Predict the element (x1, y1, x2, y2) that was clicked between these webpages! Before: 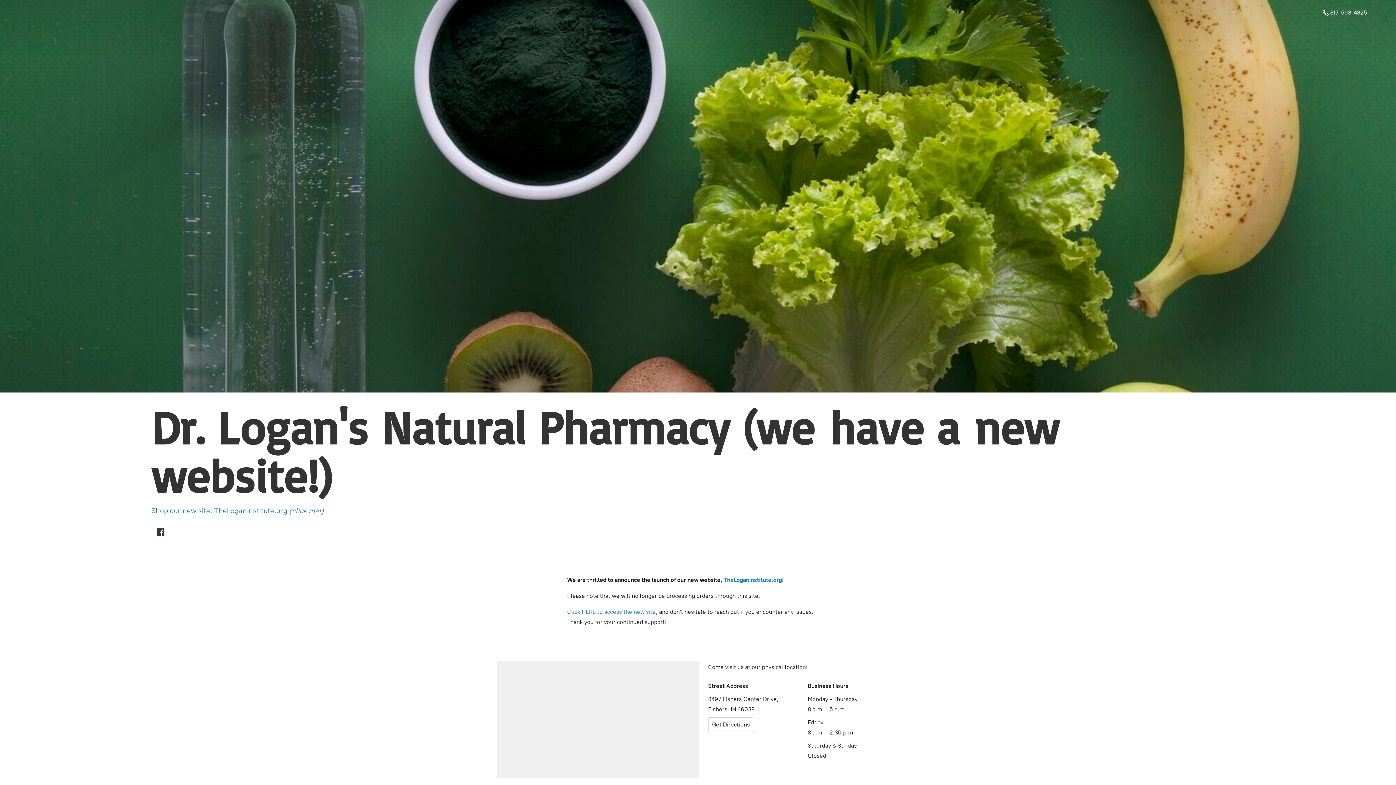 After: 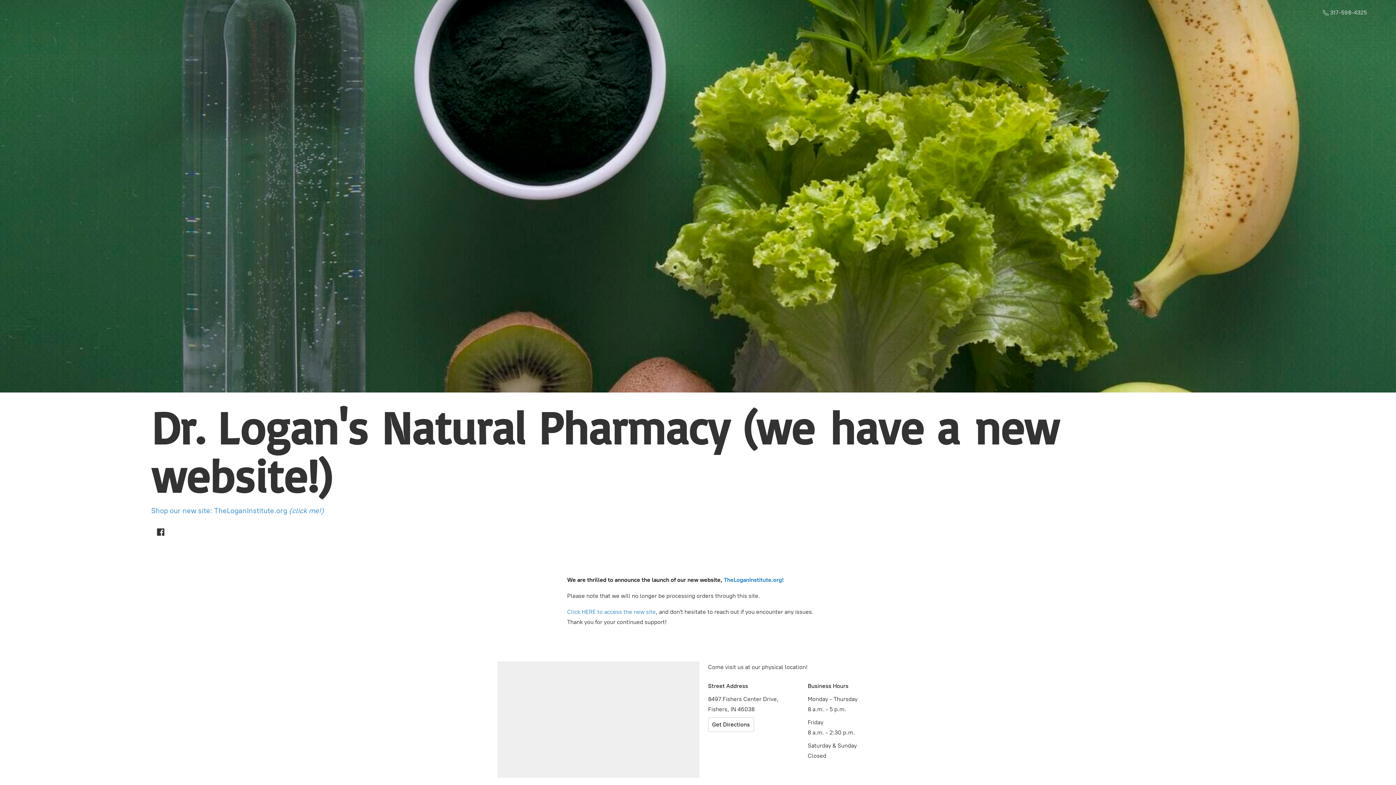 Action: label:  317-598-4325 bbox: (1319, 7, 1370, 17)